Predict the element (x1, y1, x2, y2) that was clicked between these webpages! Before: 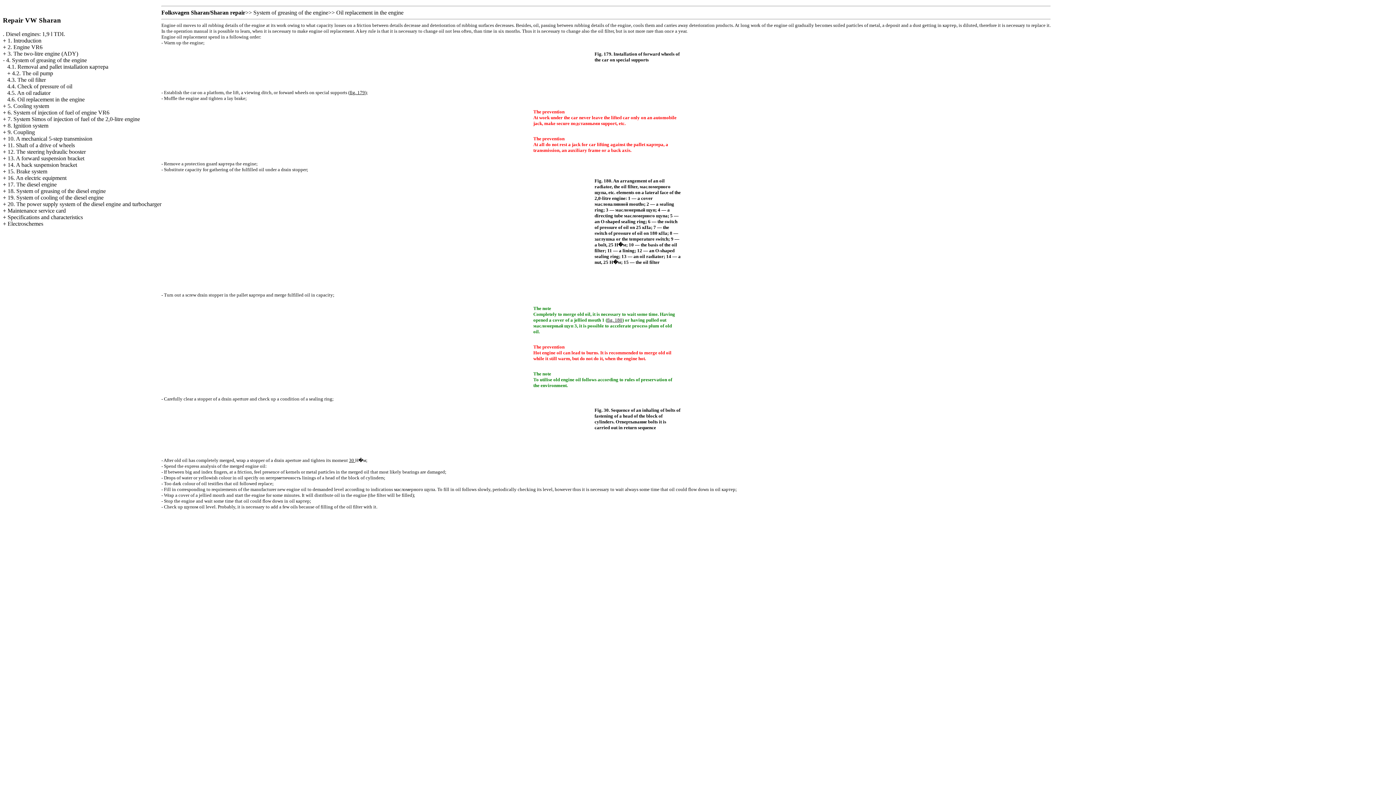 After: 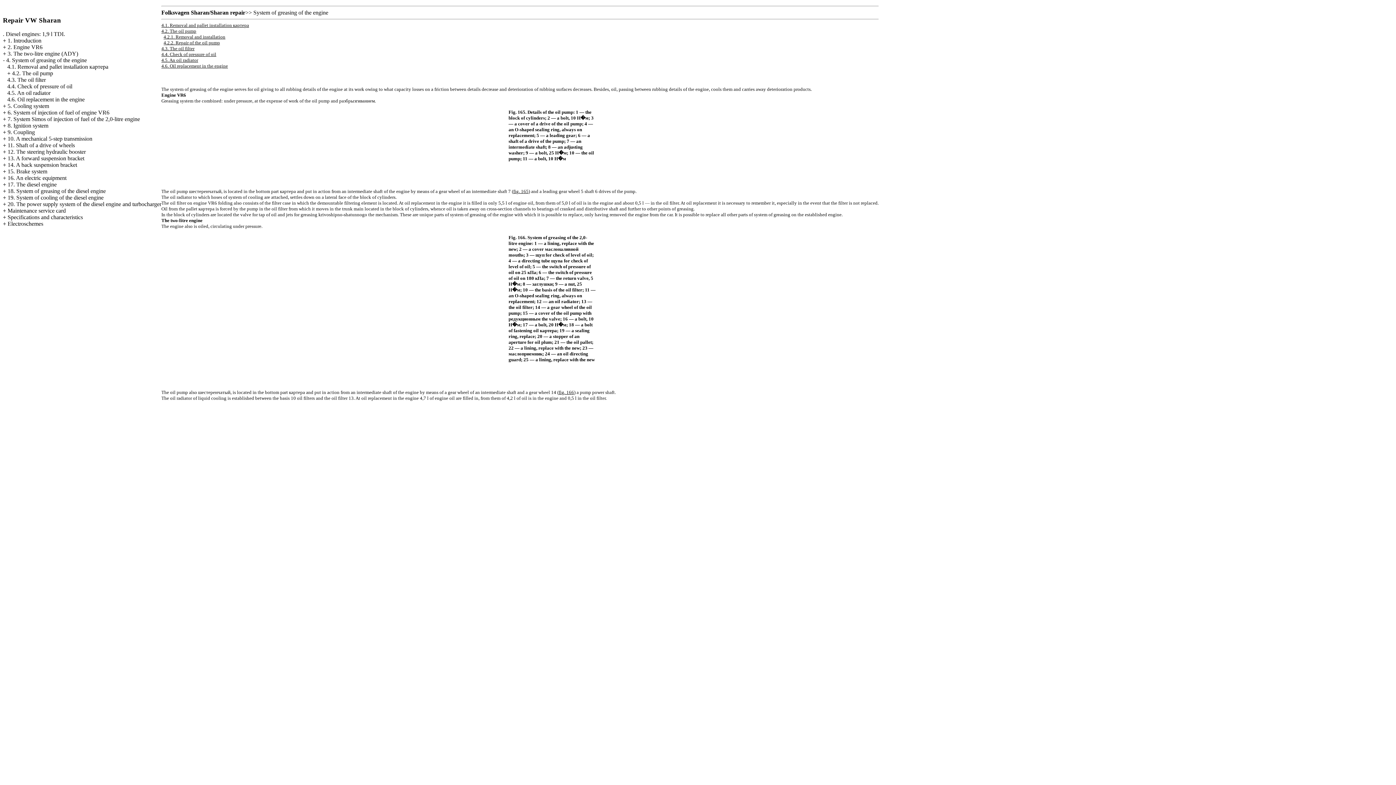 Action: bbox: (6, 57, 86, 63) label: 4. System of greasing of the engine